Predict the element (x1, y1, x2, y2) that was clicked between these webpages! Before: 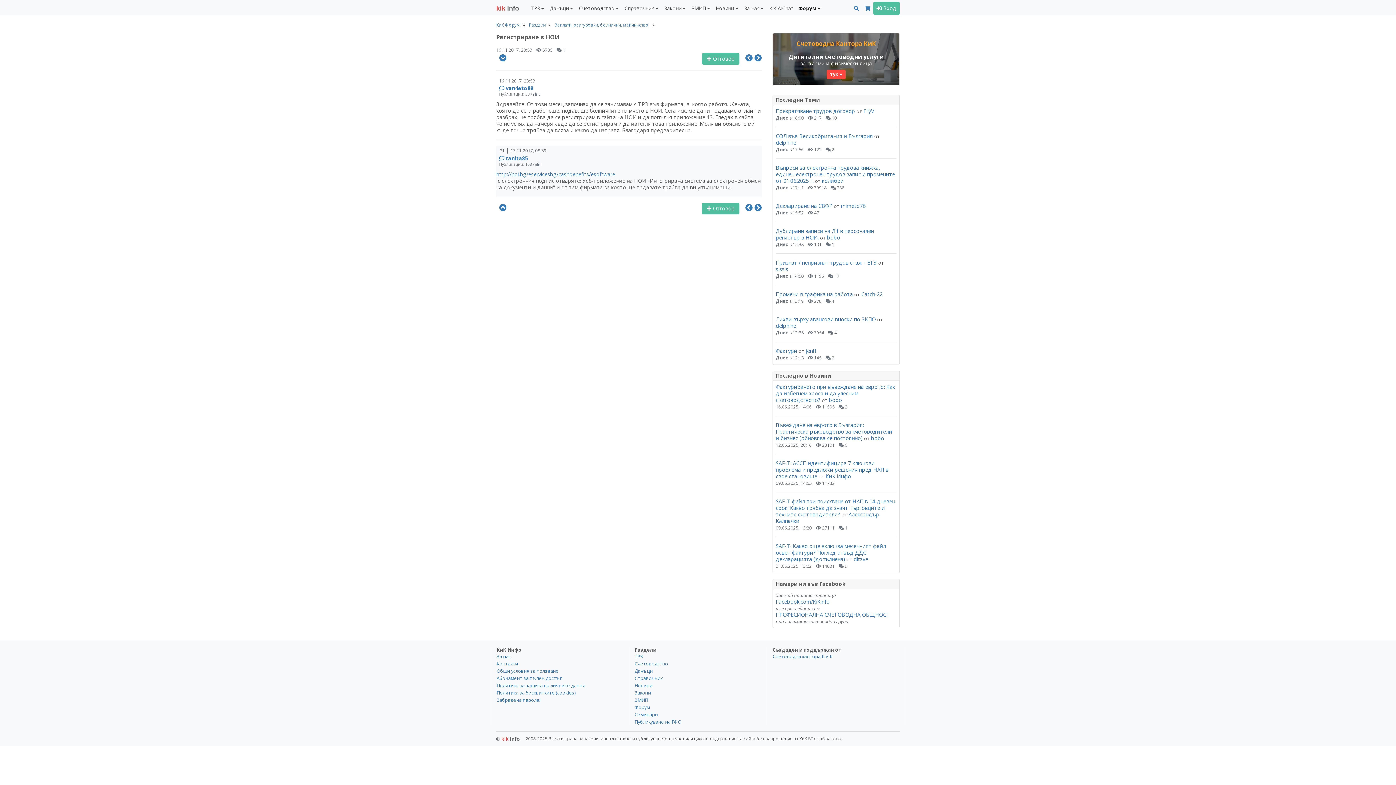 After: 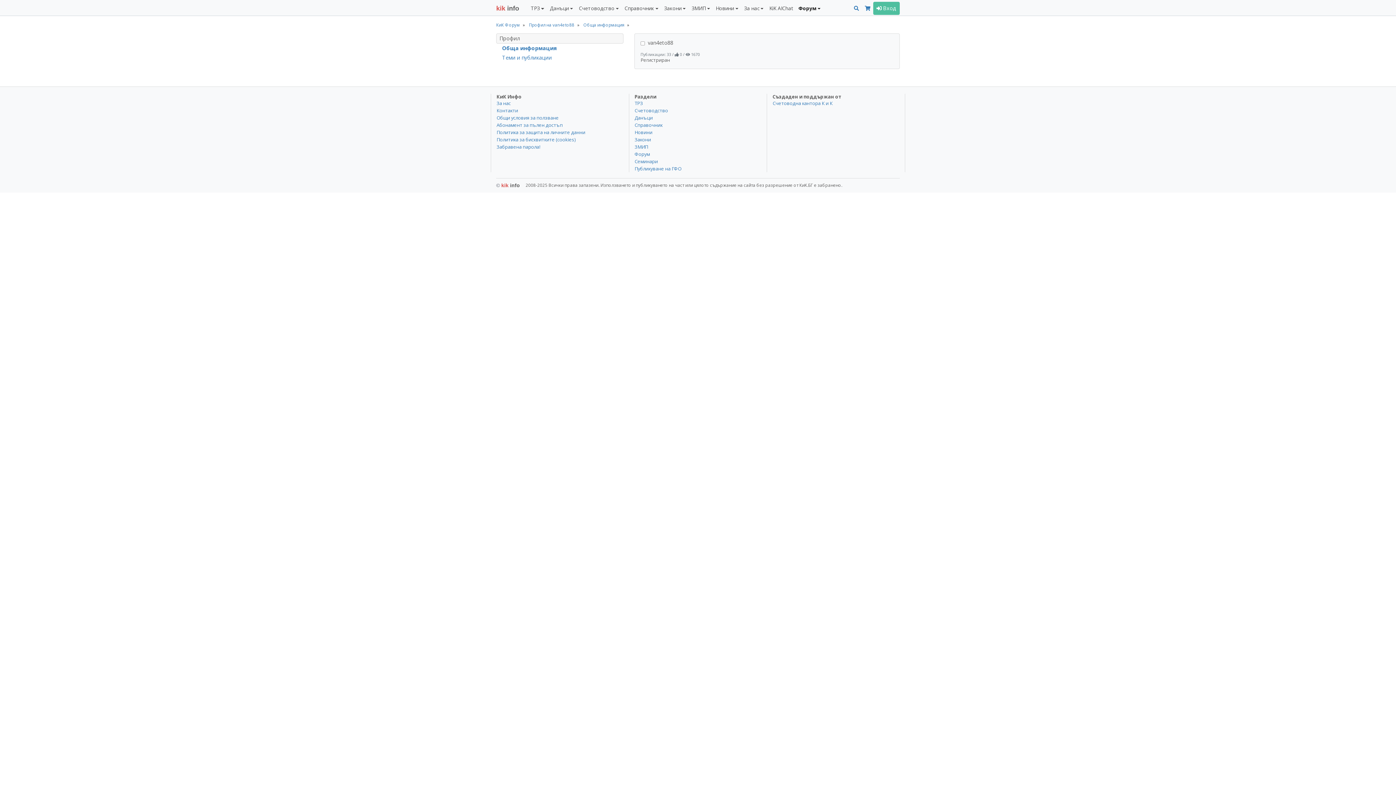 Action: bbox: (505, 84, 533, 91) label: van4eto88